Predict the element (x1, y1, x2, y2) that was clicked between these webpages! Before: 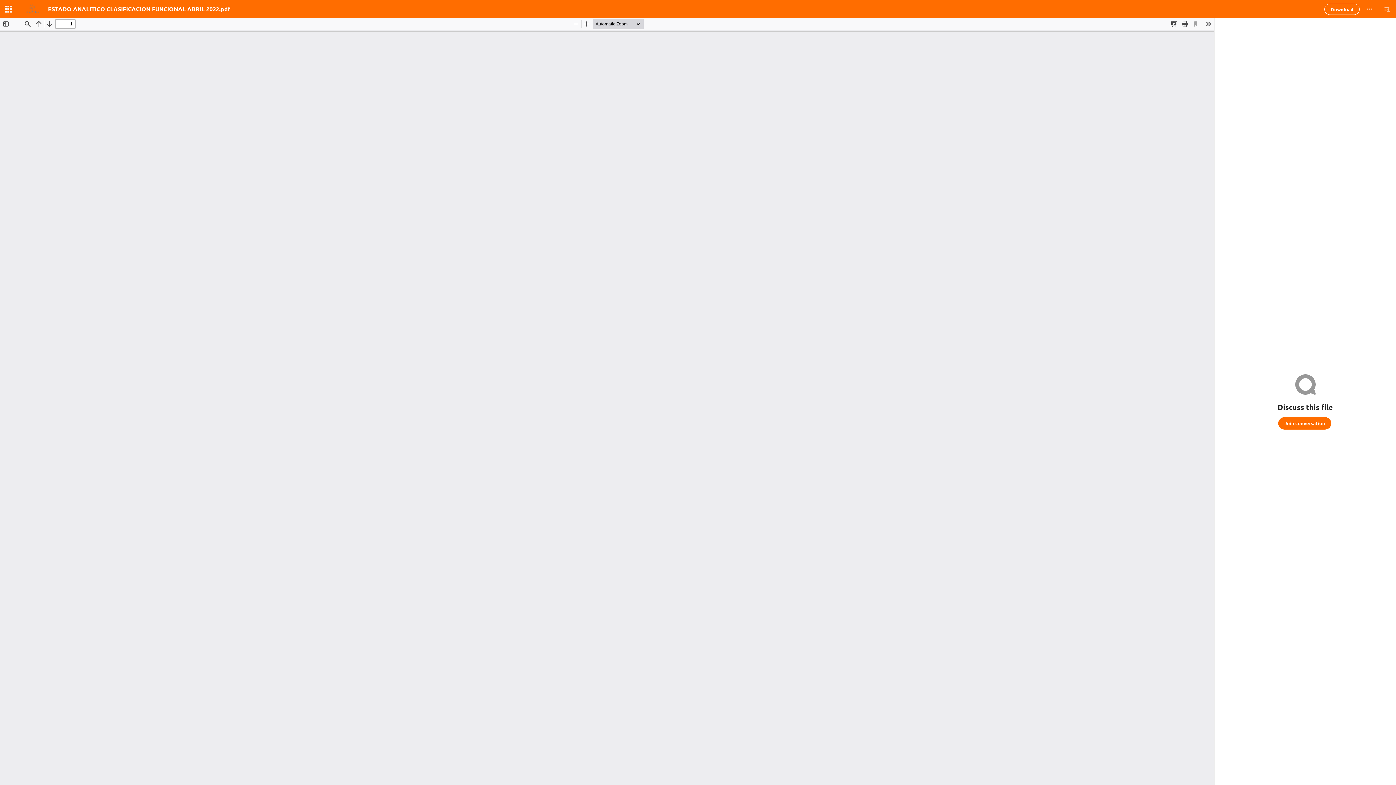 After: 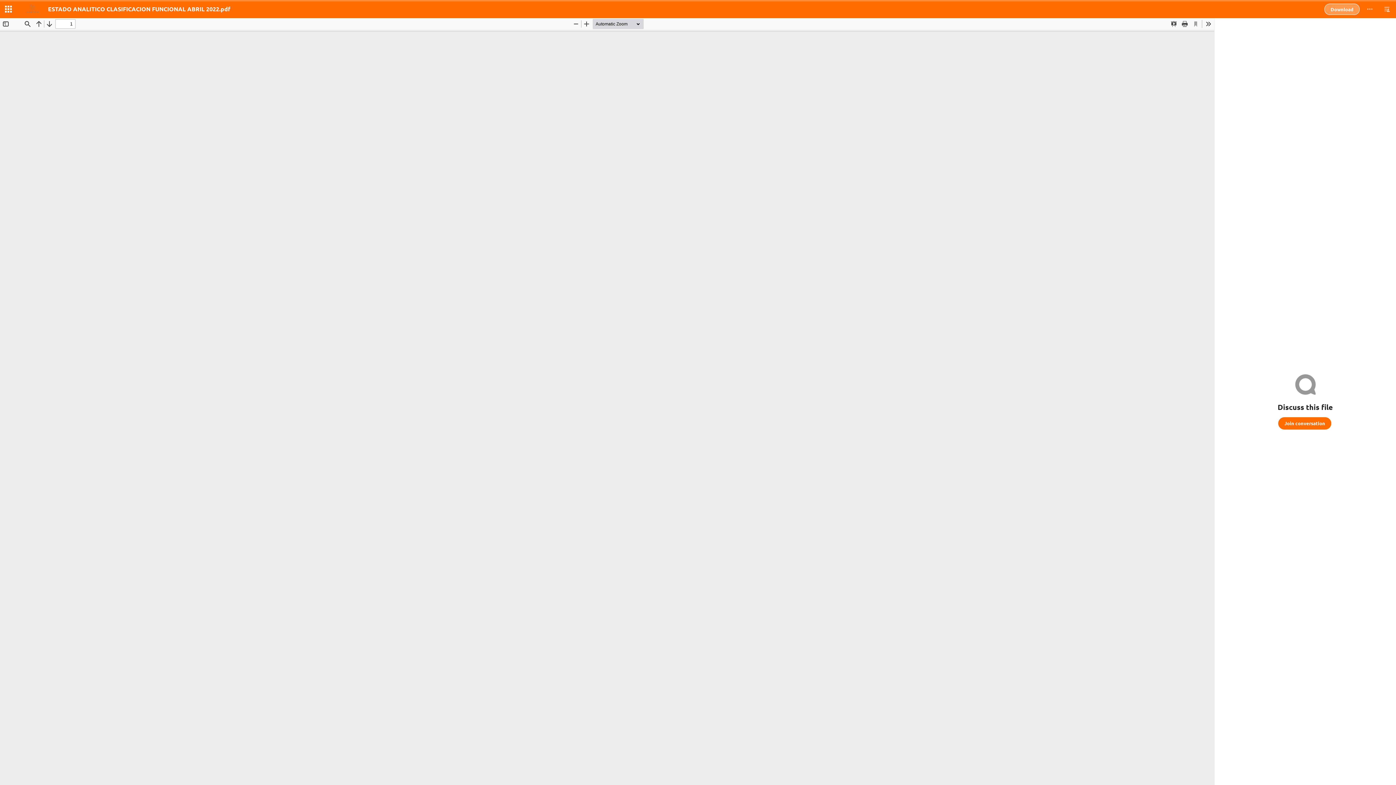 Action: label: Download bbox: (1324, 3, 1360, 14)